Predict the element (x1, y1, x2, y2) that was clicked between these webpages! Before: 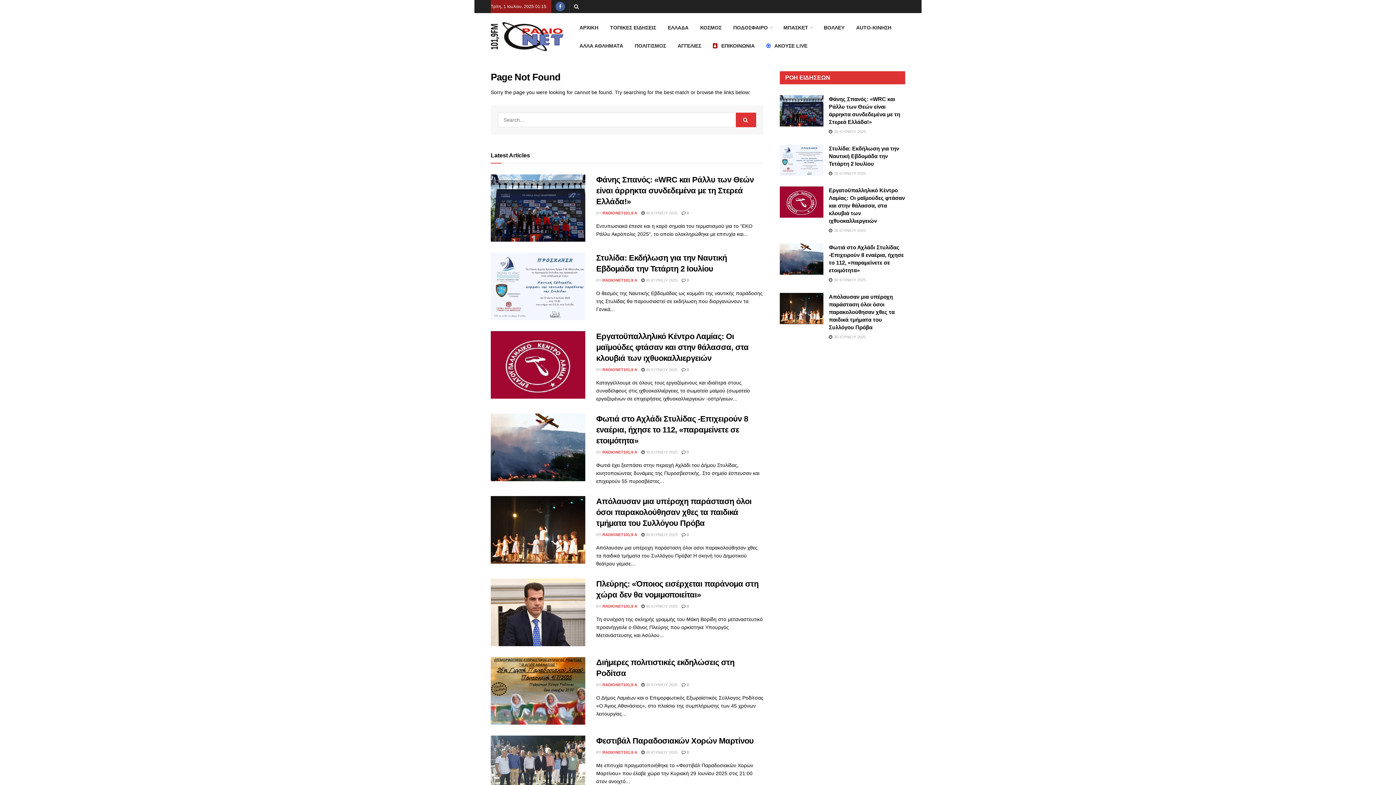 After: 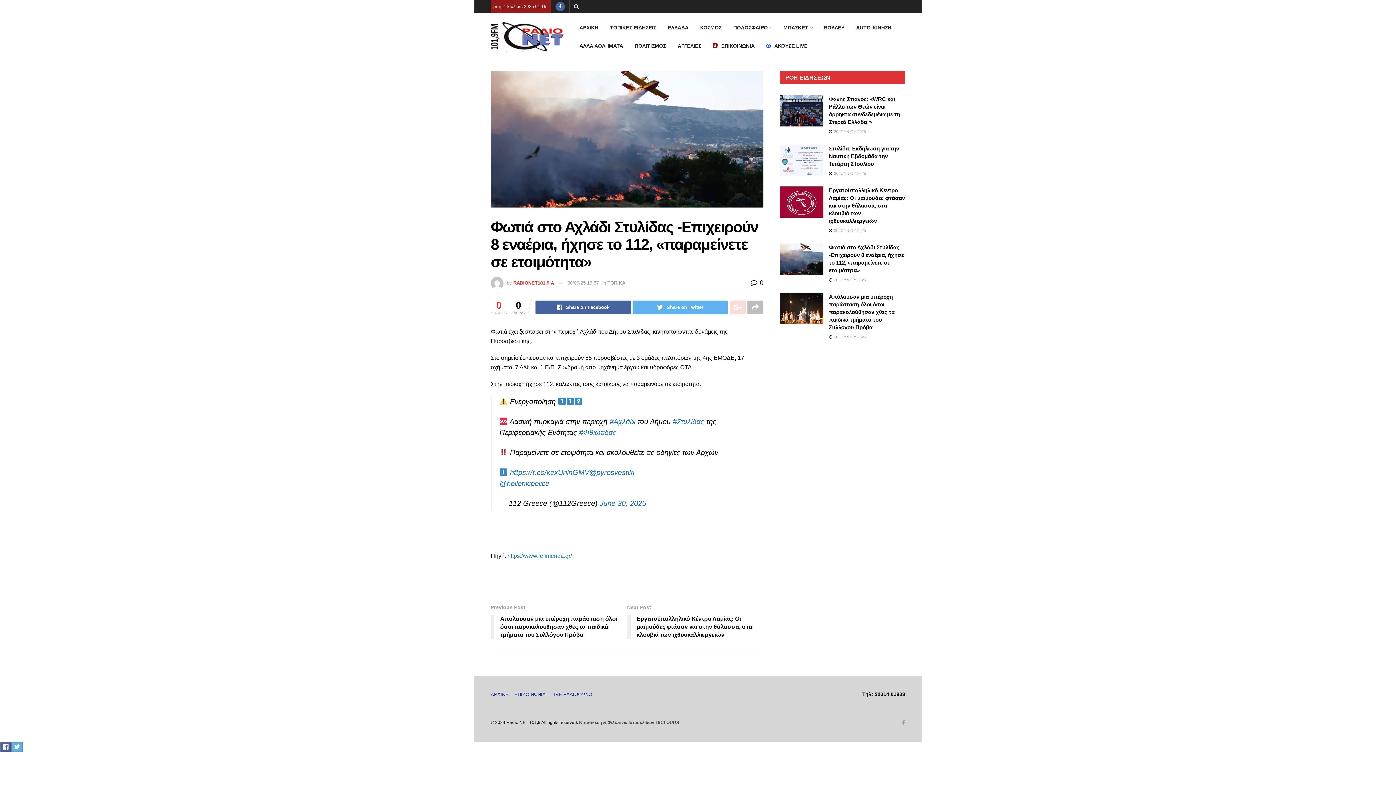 Action: bbox: (641, 450, 677, 454) label:  30 ΙΟΥΝΙΟΥ 2025